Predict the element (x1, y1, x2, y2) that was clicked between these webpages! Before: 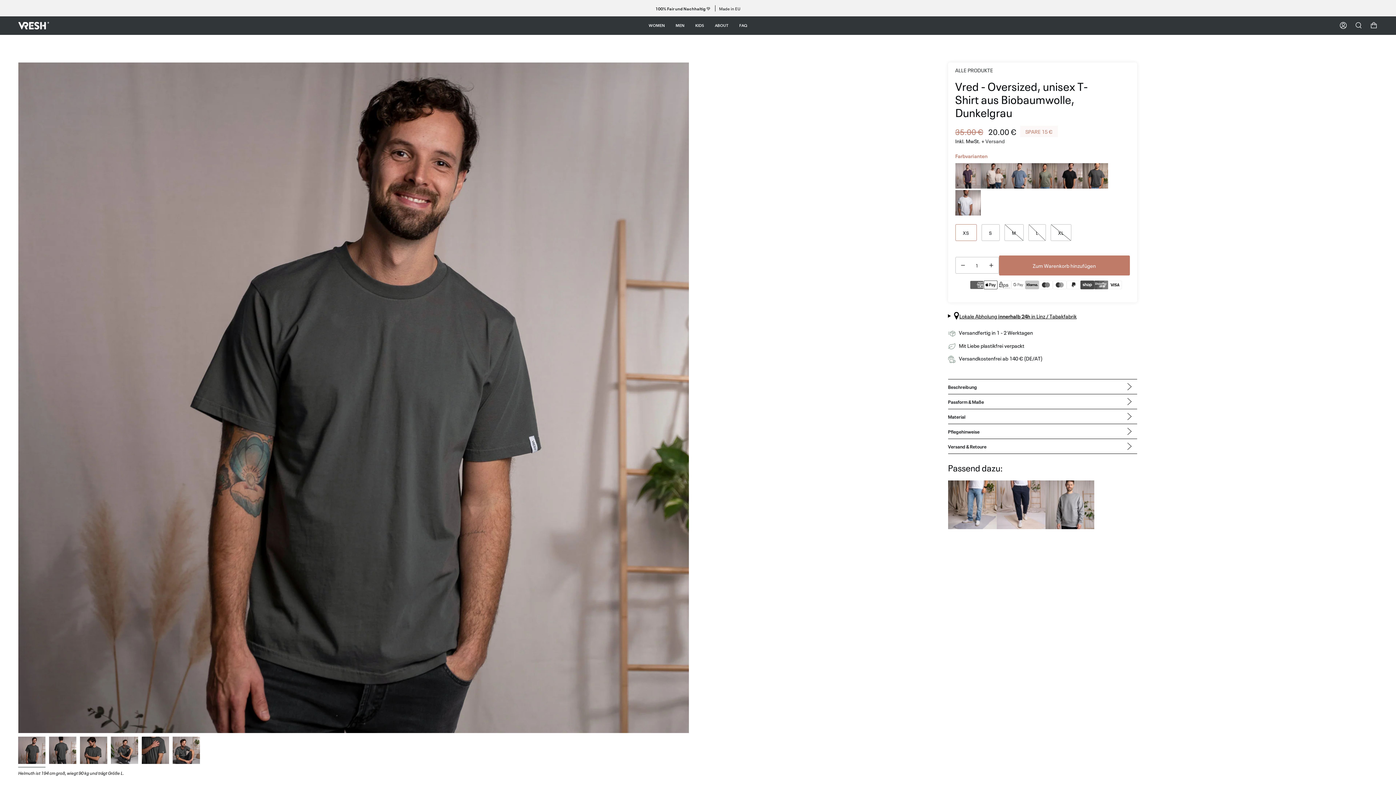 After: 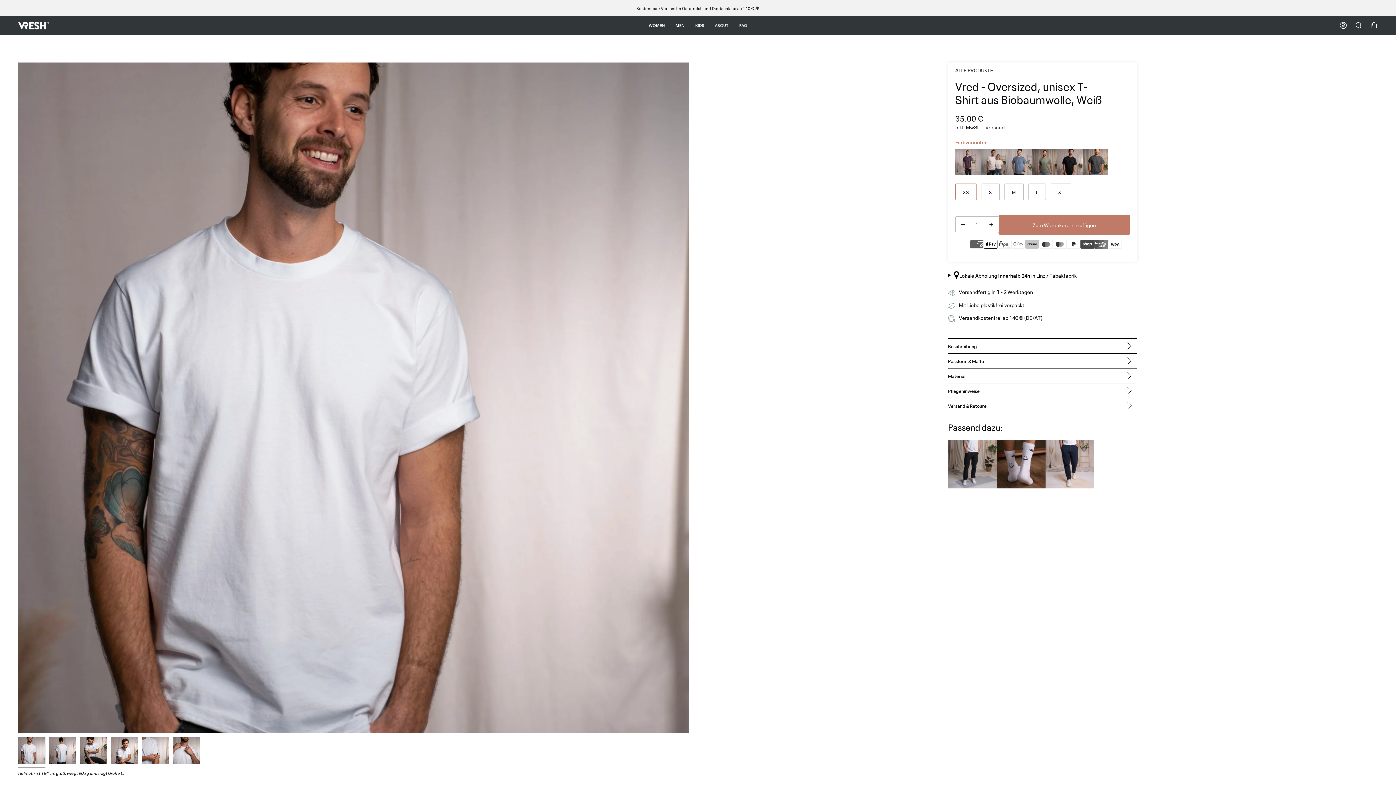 Action: bbox: (955, 209, 980, 217)